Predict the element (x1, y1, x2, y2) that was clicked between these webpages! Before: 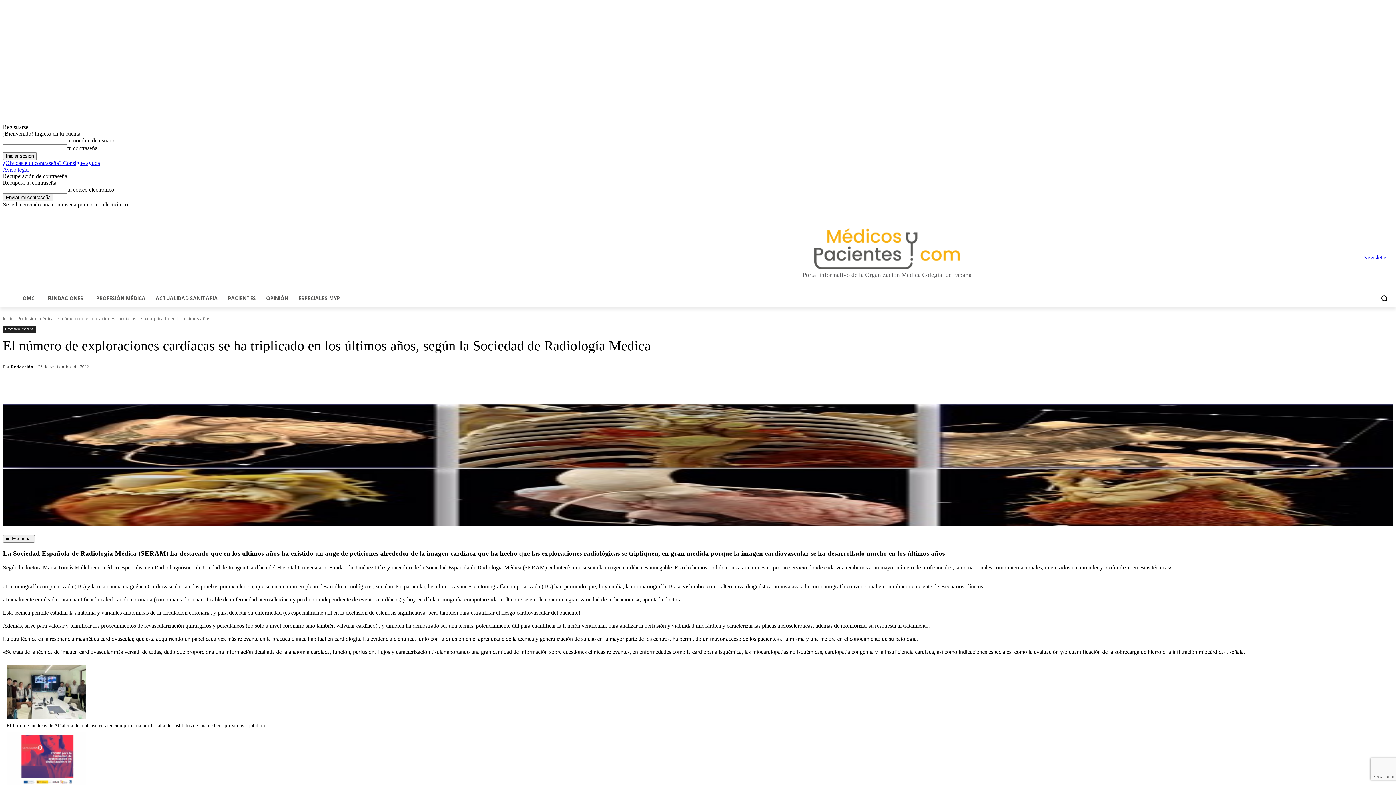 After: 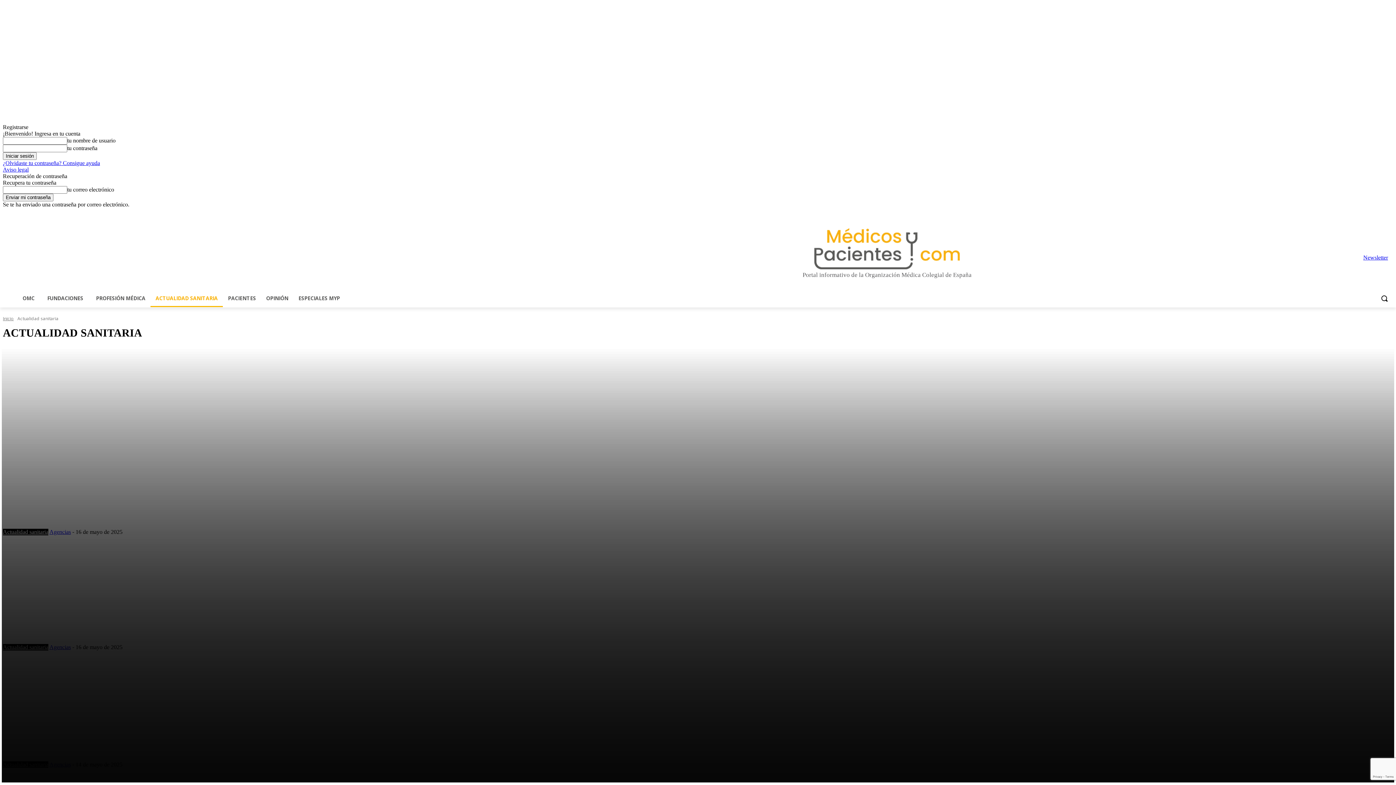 Action: label: ACTUALIDAD SANITARIA bbox: (150, 289, 222, 307)